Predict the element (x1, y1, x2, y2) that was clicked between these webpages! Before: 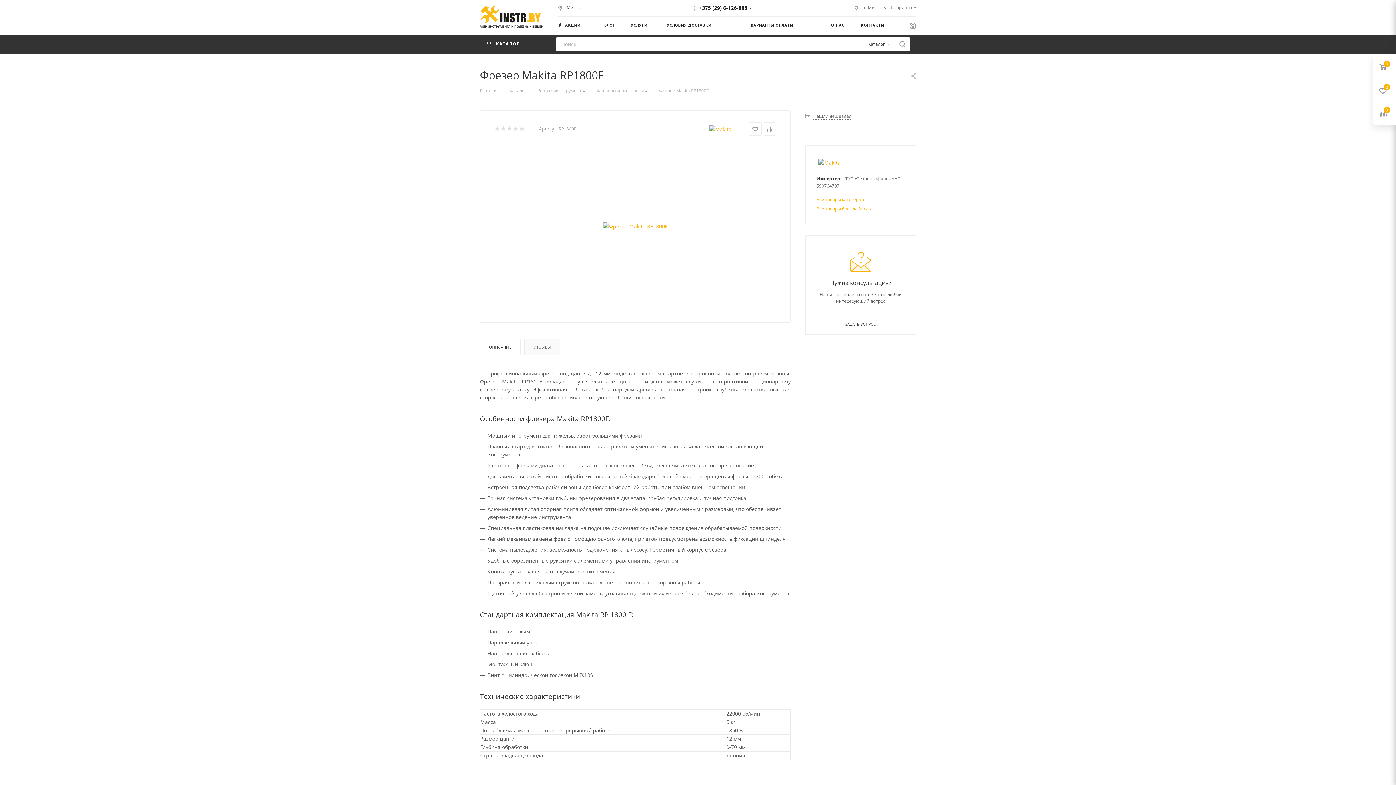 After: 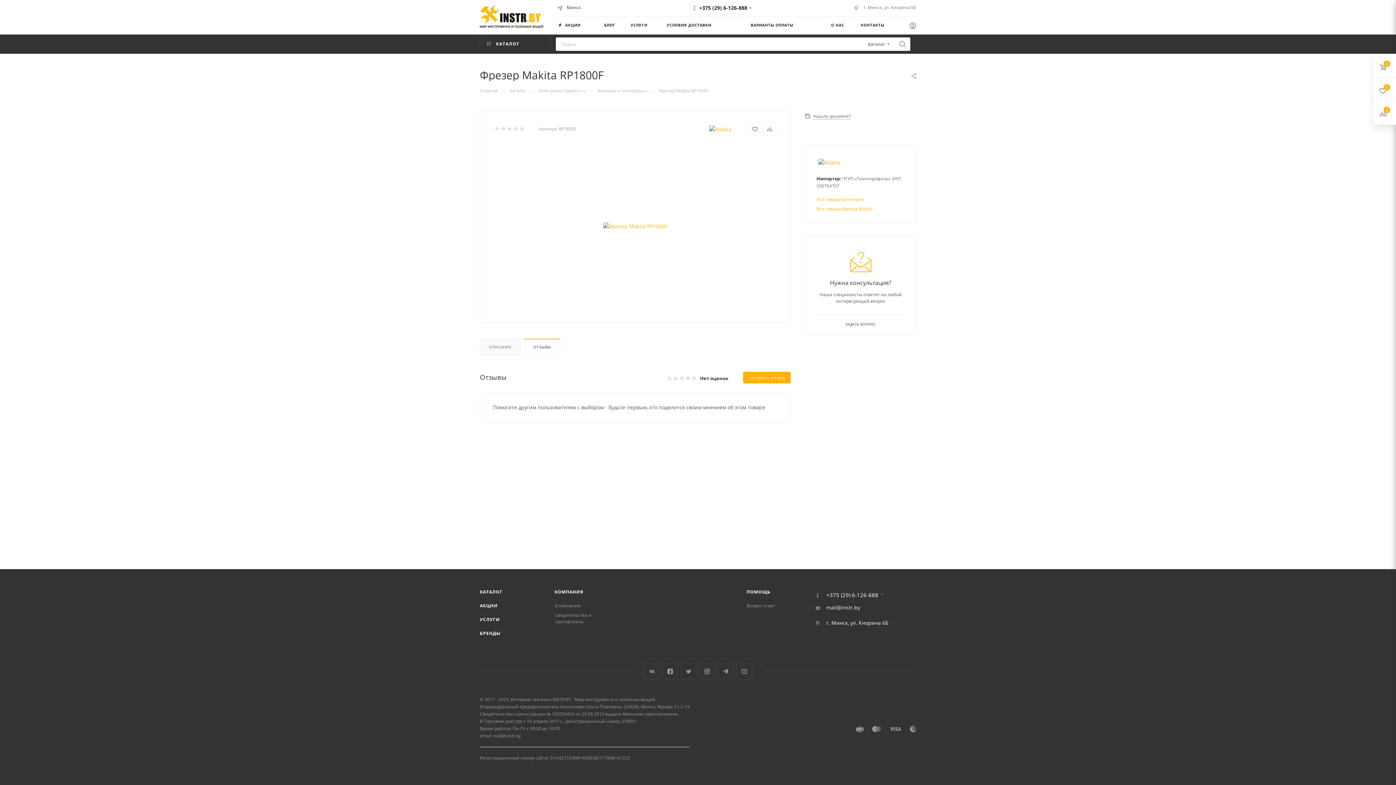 Action: bbox: (524, 339, 560, 355) label: ОТЗЫВЫ